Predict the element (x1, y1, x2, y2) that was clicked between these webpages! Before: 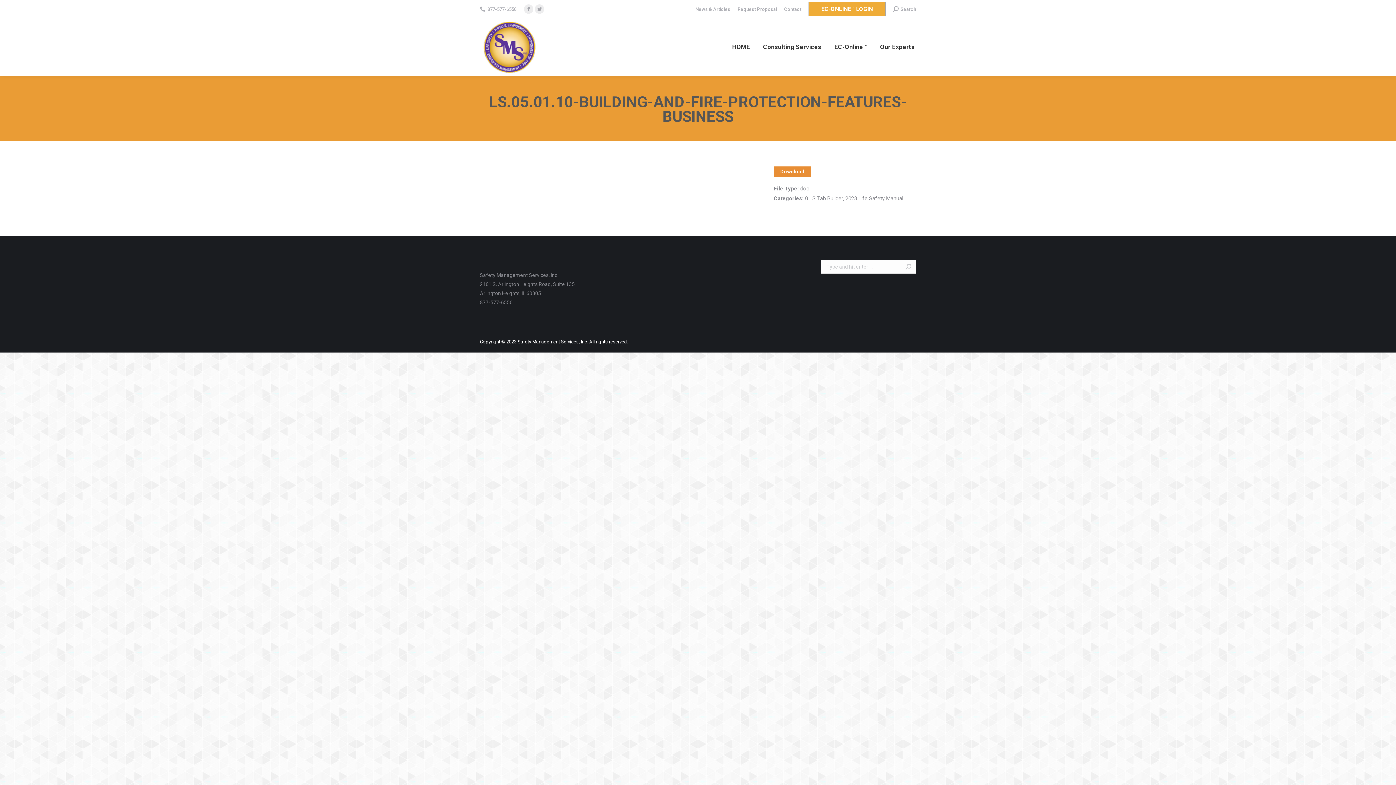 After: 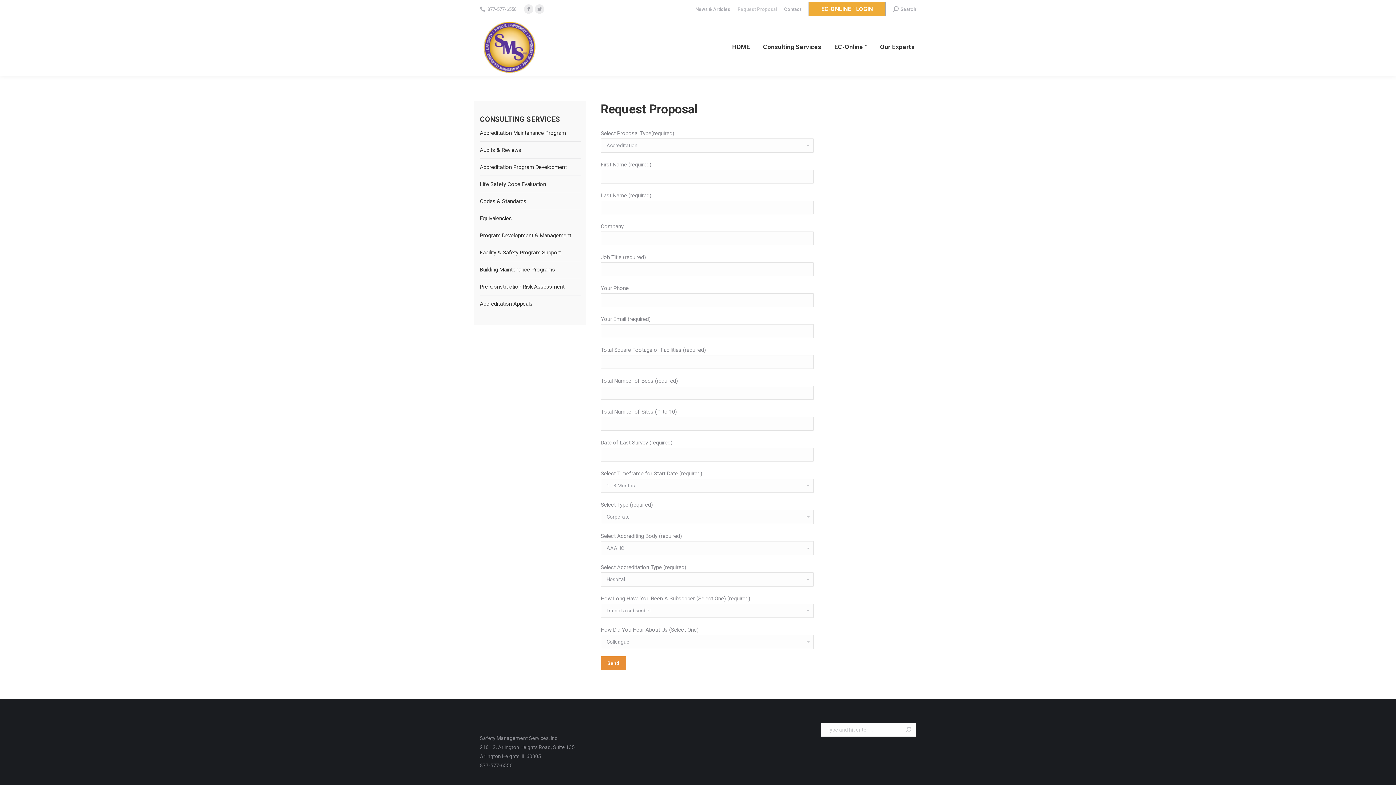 Action: label: Request Proposal bbox: (737, 5, 777, 12)